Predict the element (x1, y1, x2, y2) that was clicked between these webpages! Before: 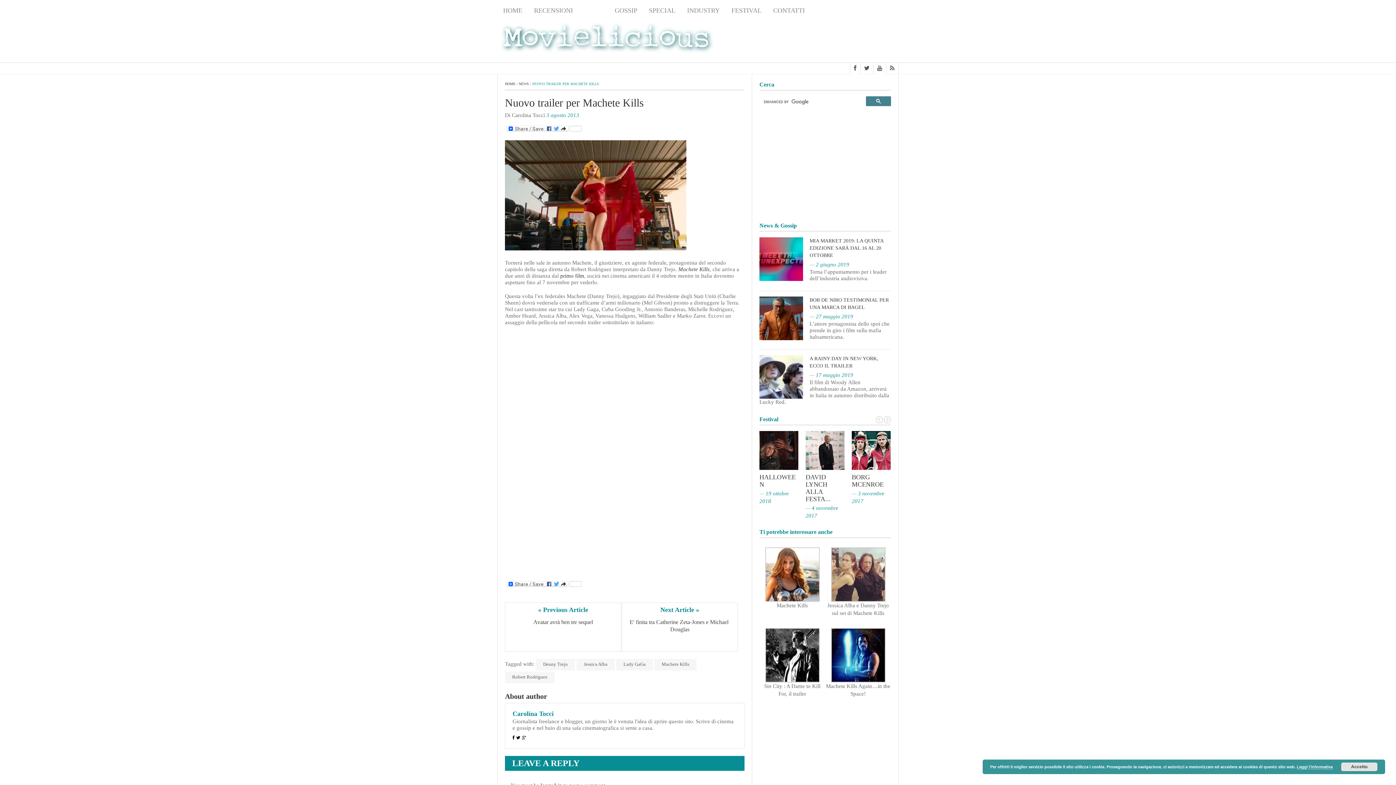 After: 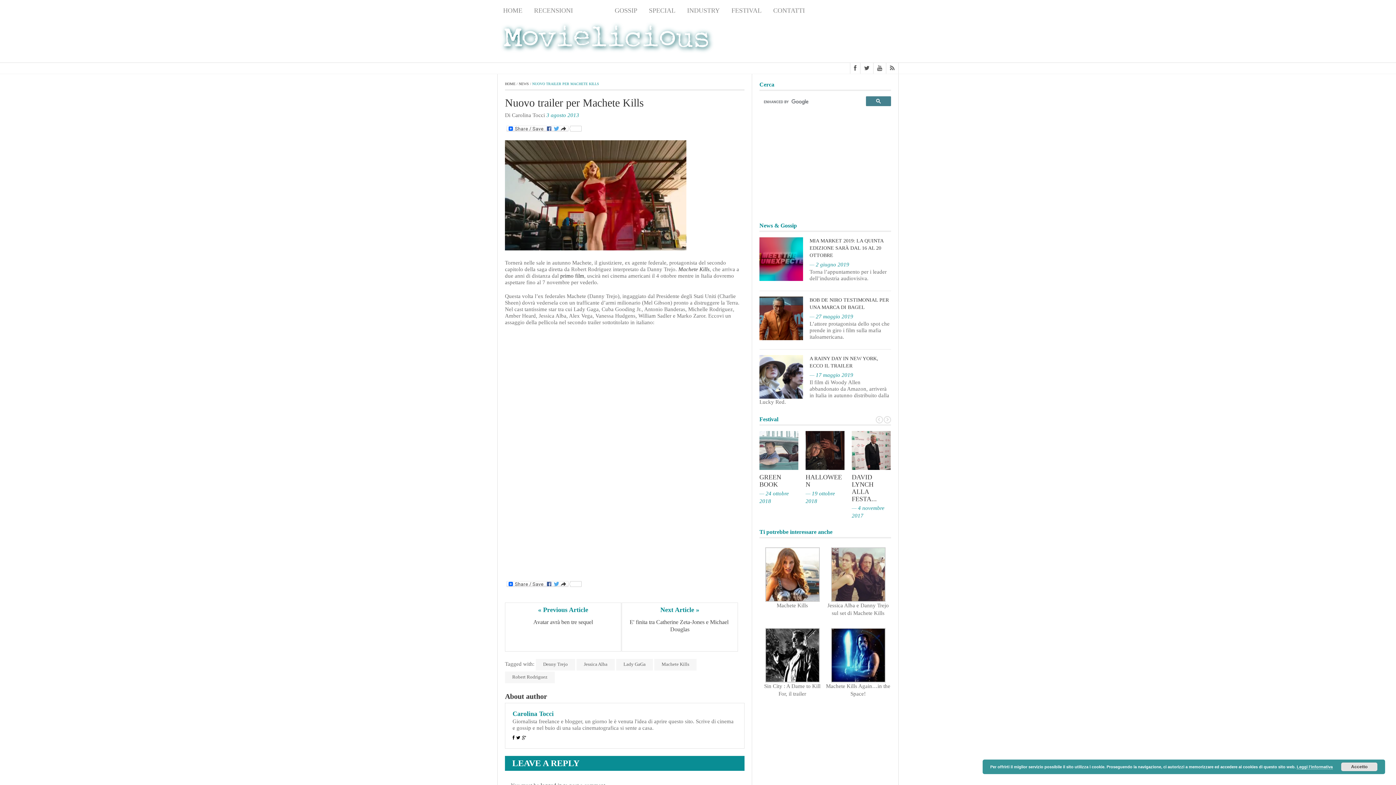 Action: bbox: (876, 416, 883, 423)